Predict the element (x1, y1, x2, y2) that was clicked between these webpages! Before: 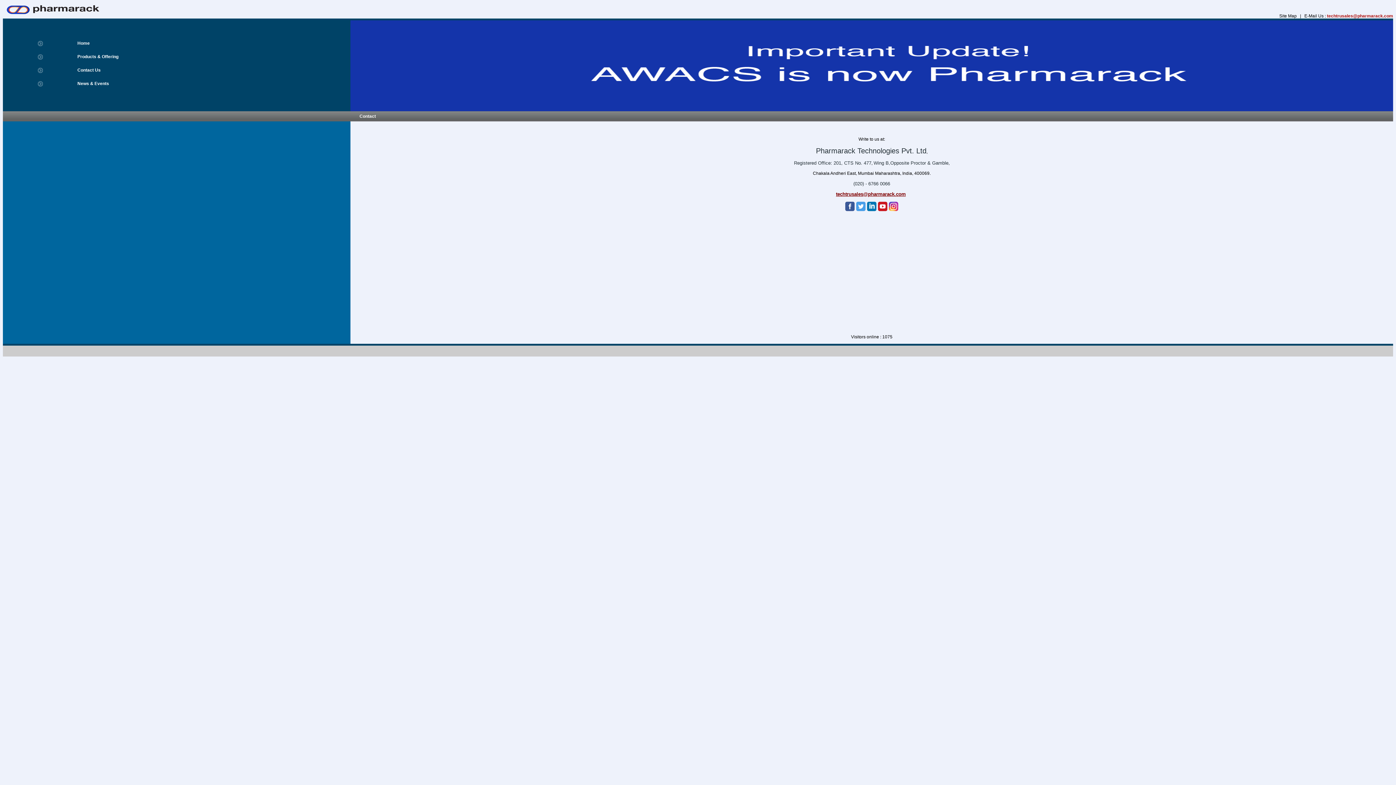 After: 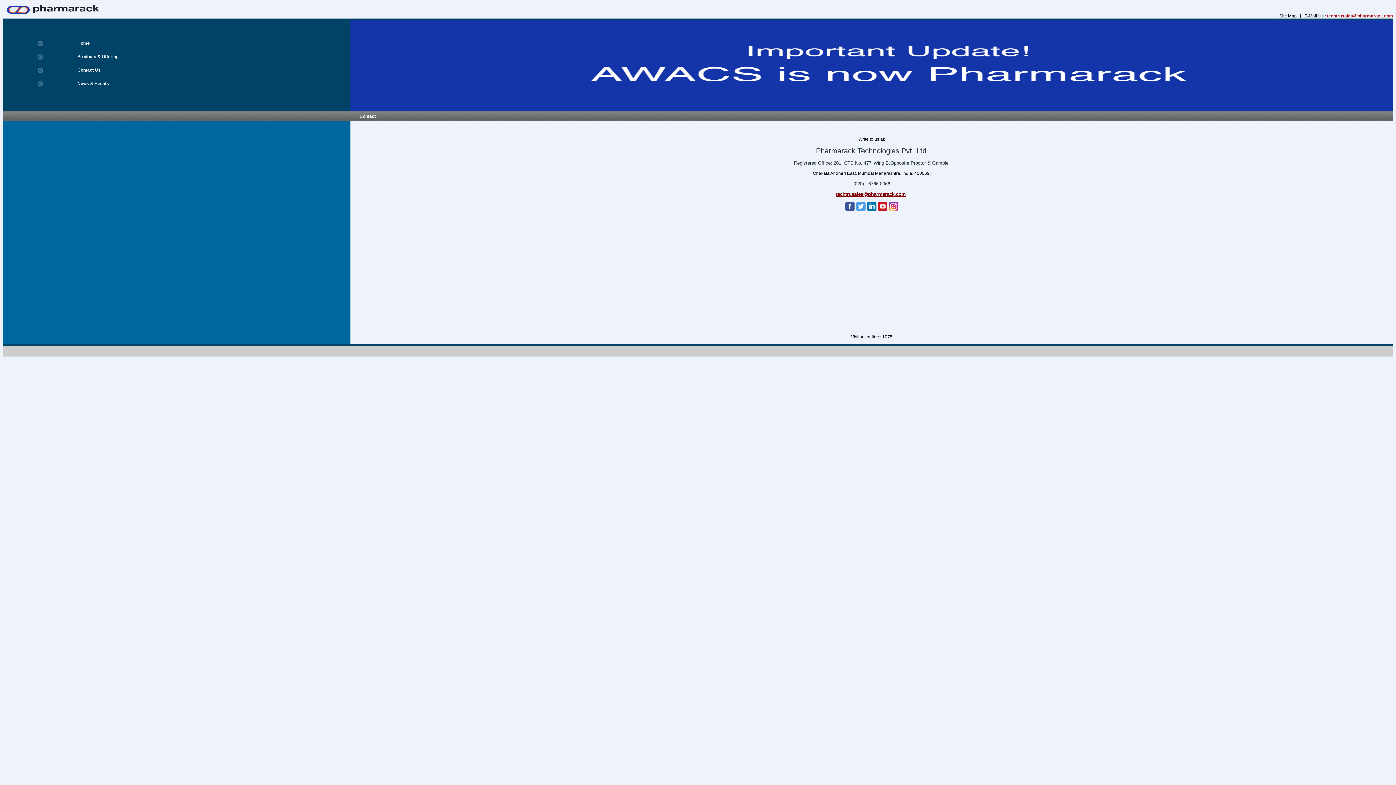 Action: bbox: (867, 207, 876, 212)